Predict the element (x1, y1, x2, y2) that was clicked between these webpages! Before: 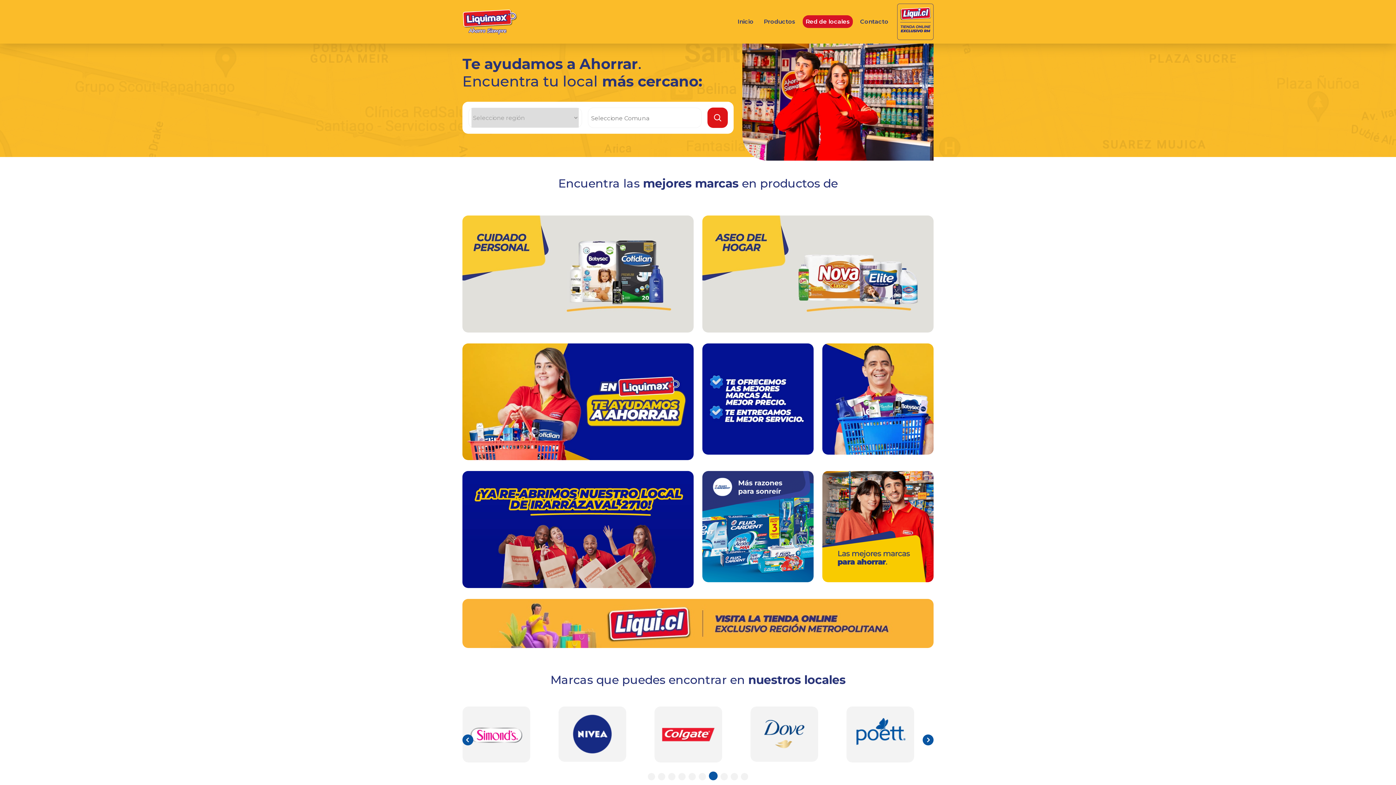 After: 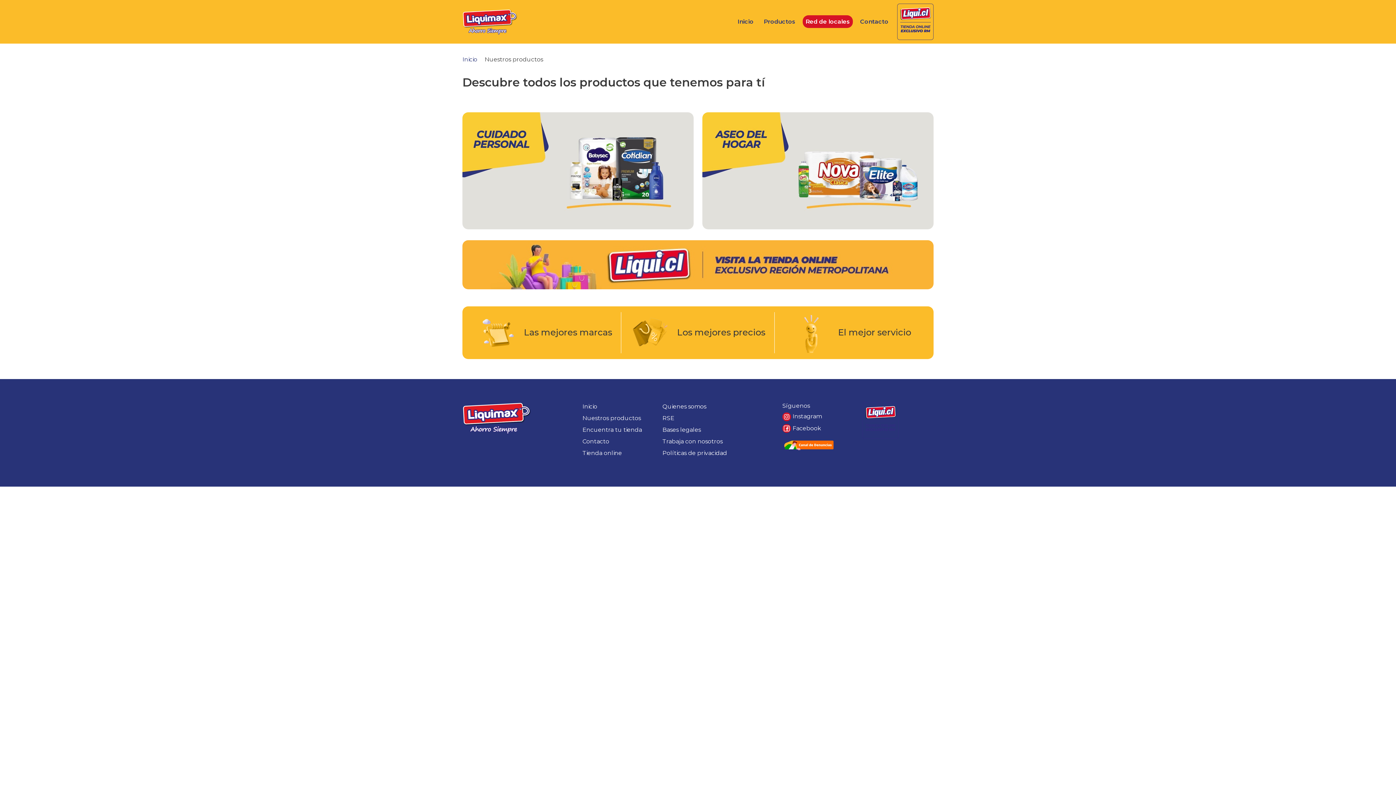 Action: label: Productos bbox: (761, 15, 798, 28)